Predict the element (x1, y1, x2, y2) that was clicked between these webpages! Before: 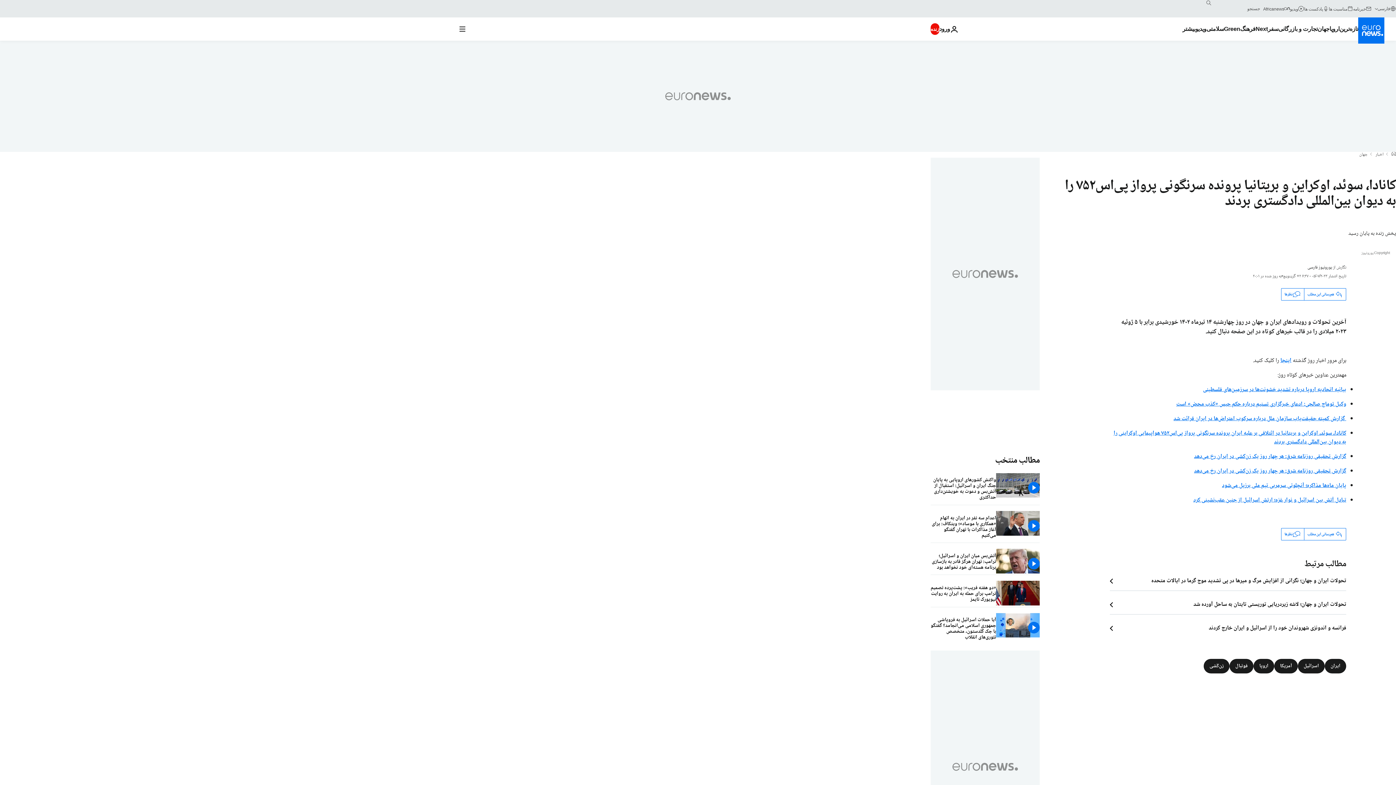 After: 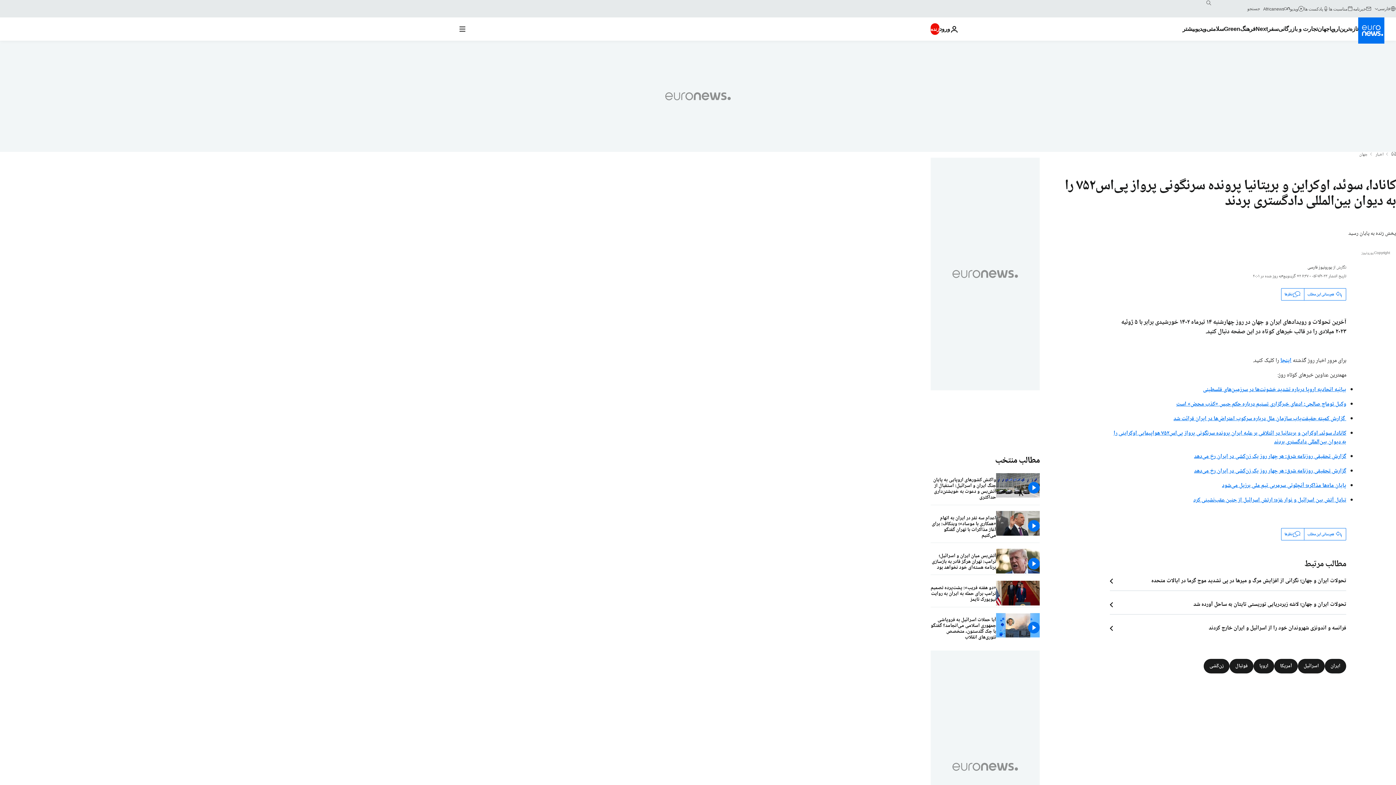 Action: label: وکیل توماج صالحی: ادعای خبرگزاری تسنیم درباره حکم حبس «کذب محض» است bbox: (1176, 399, 1346, 409)